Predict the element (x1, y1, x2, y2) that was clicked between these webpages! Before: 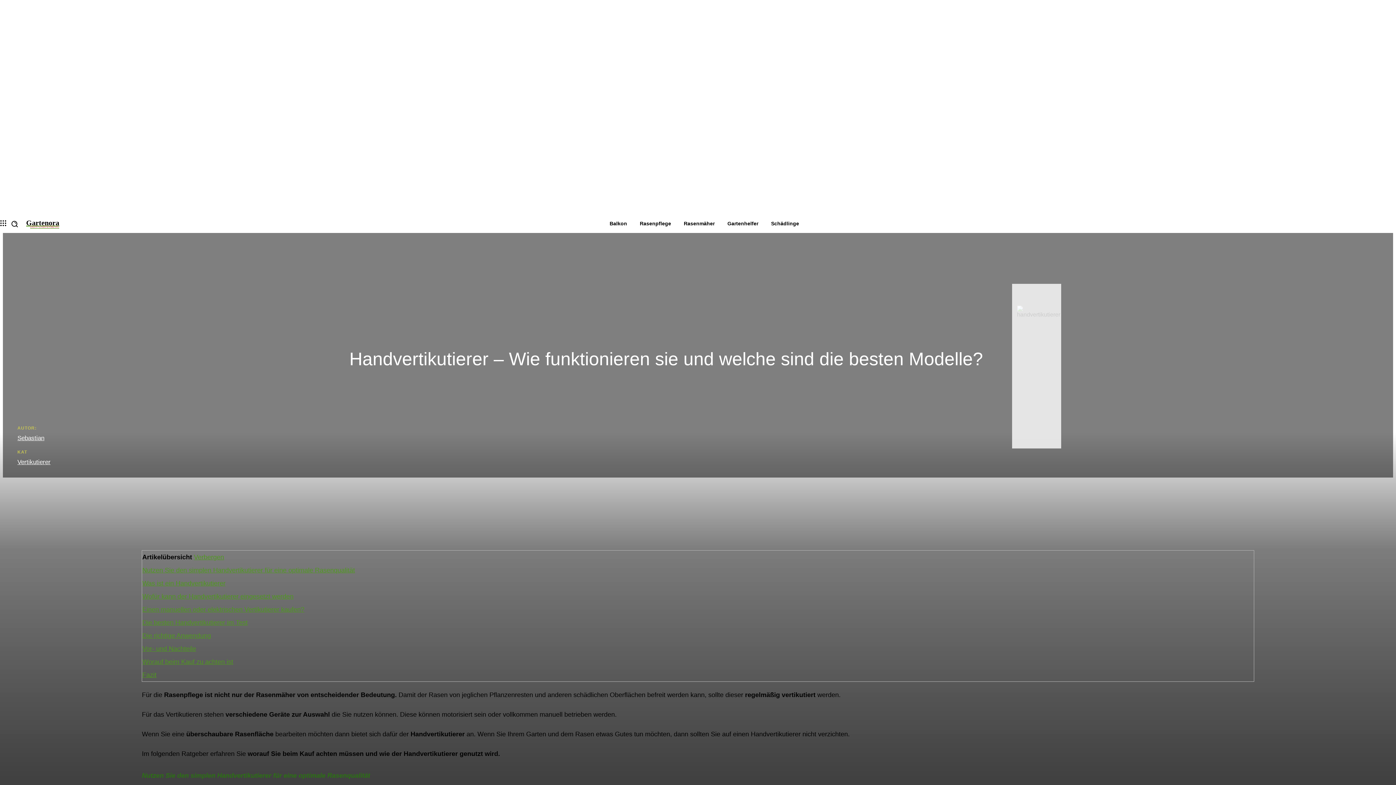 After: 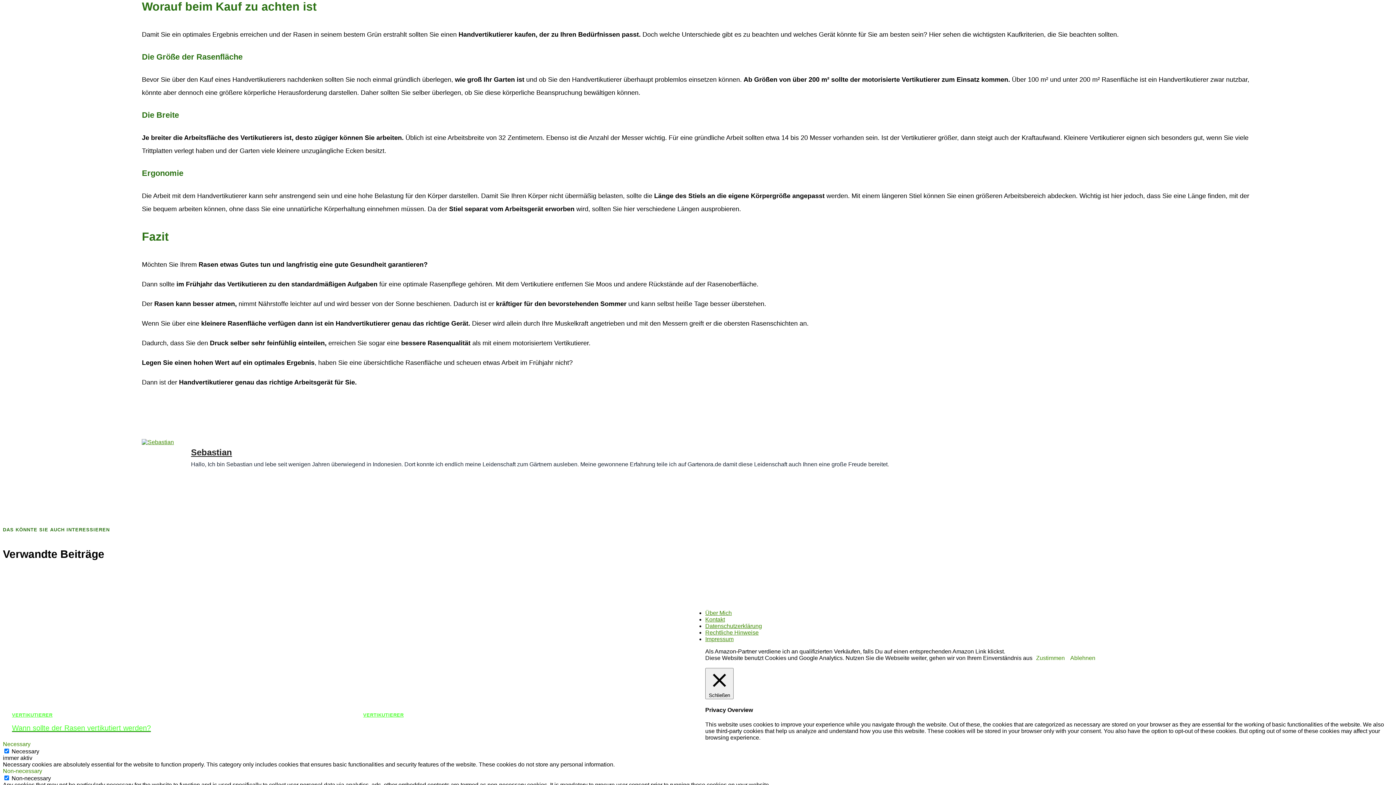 Action: label: Worauf beim Kauf zu achten ist bbox: (142, 658, 233, 665)